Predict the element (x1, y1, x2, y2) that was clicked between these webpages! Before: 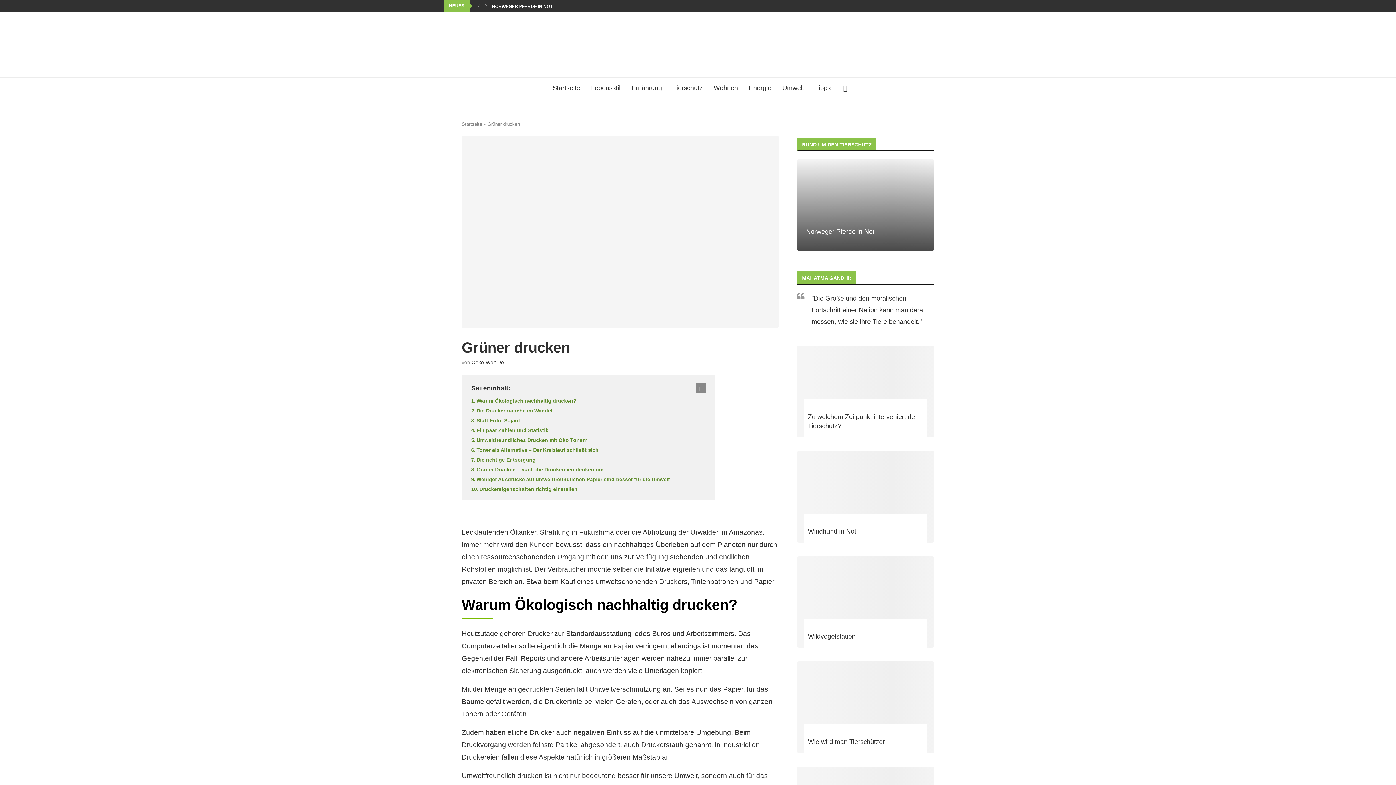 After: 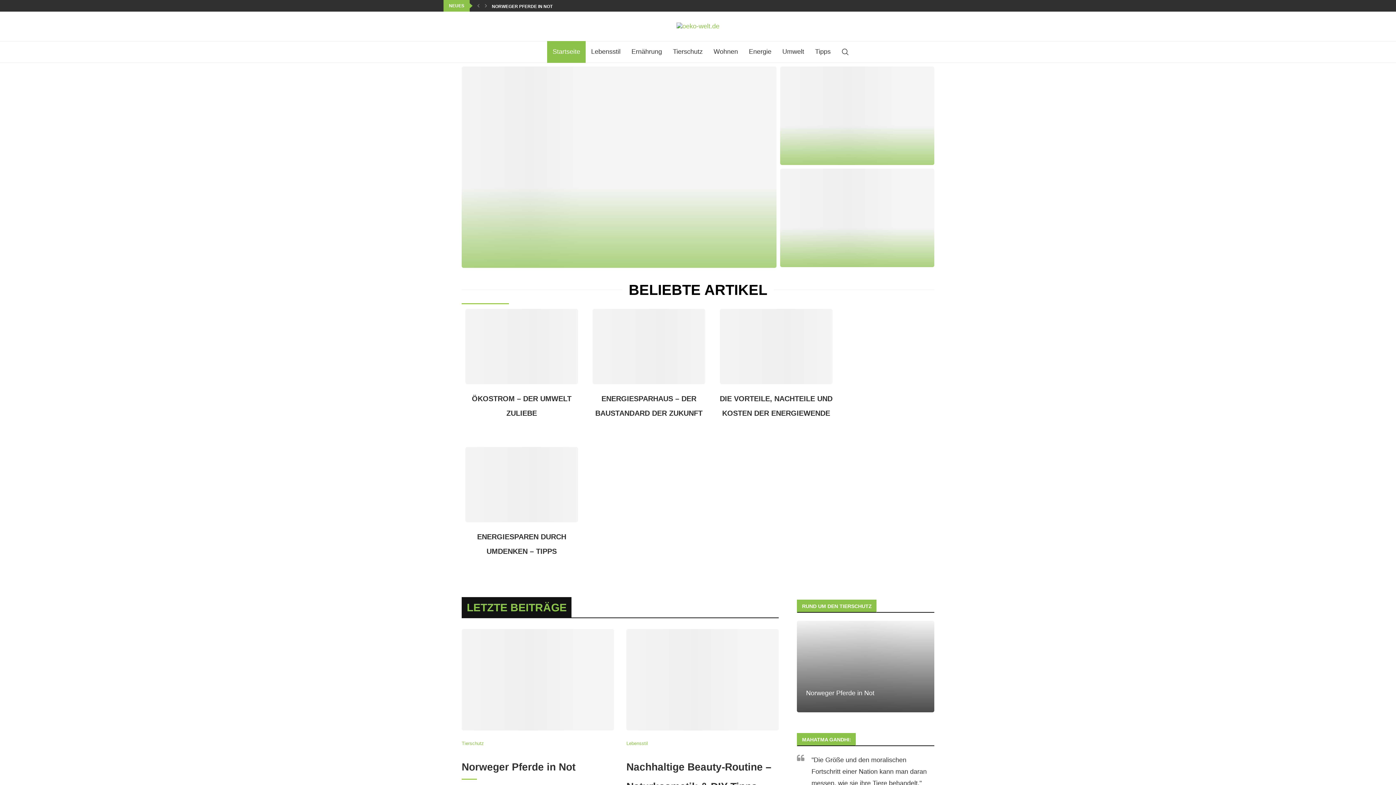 Action: bbox: (461, 121, 482, 126) label: Startseite